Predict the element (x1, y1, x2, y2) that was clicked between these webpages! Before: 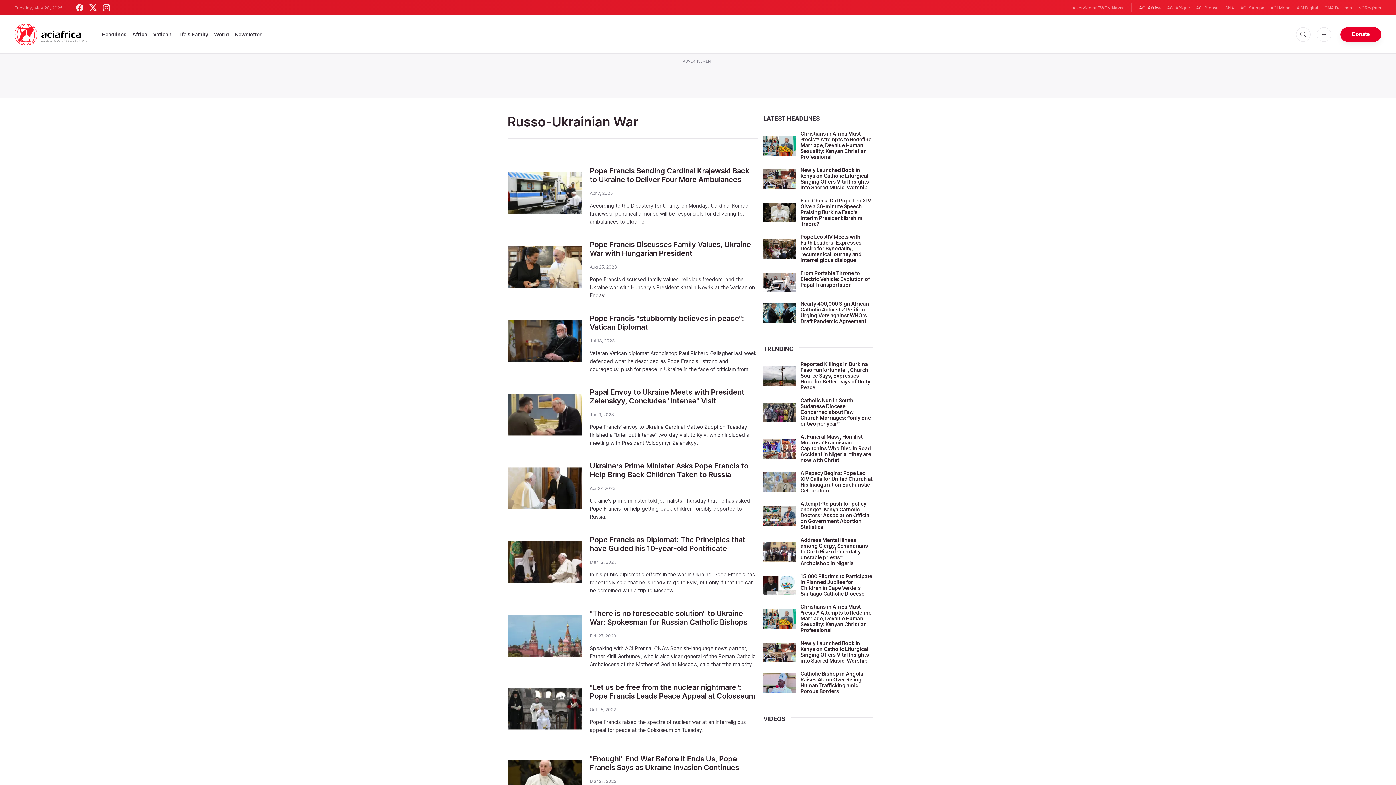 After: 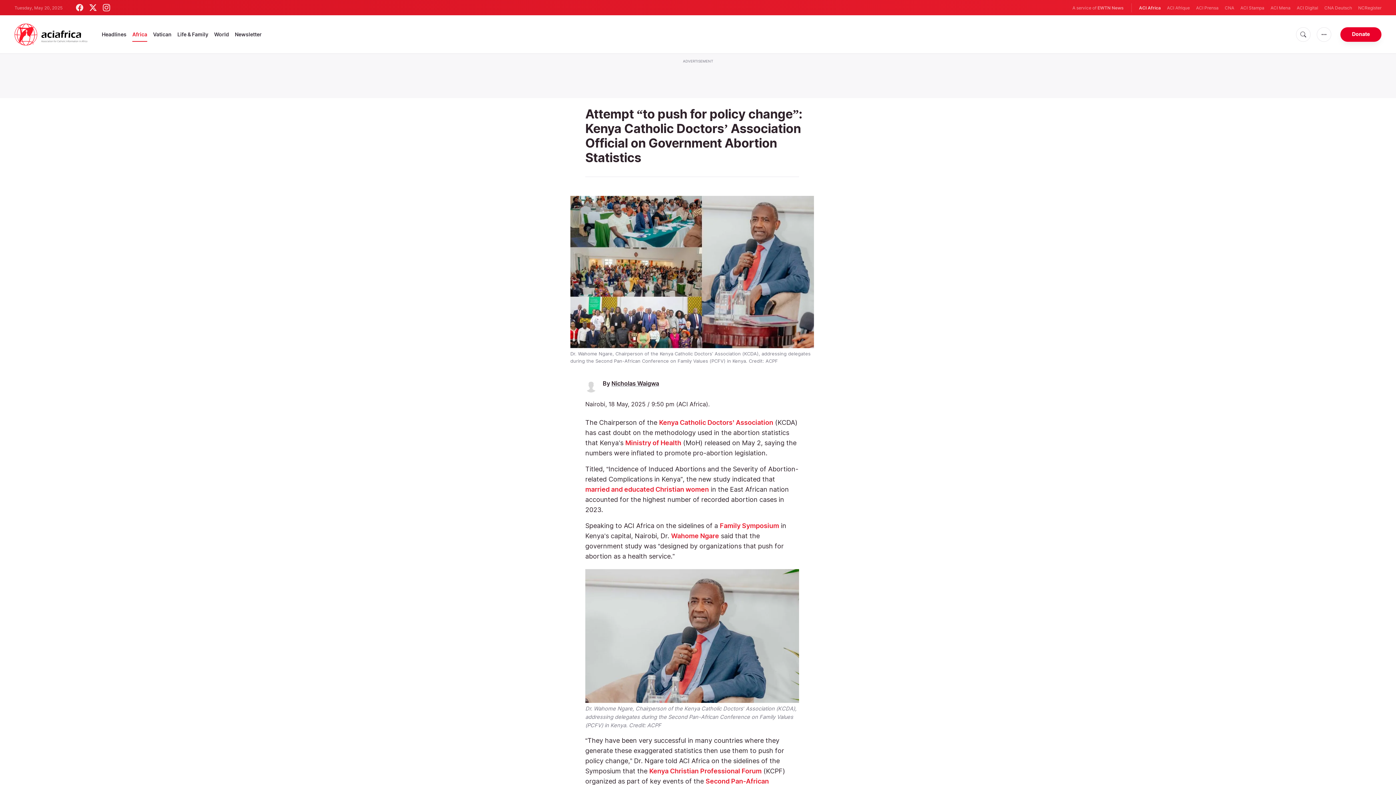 Action: bbox: (763, 501, 796, 530)